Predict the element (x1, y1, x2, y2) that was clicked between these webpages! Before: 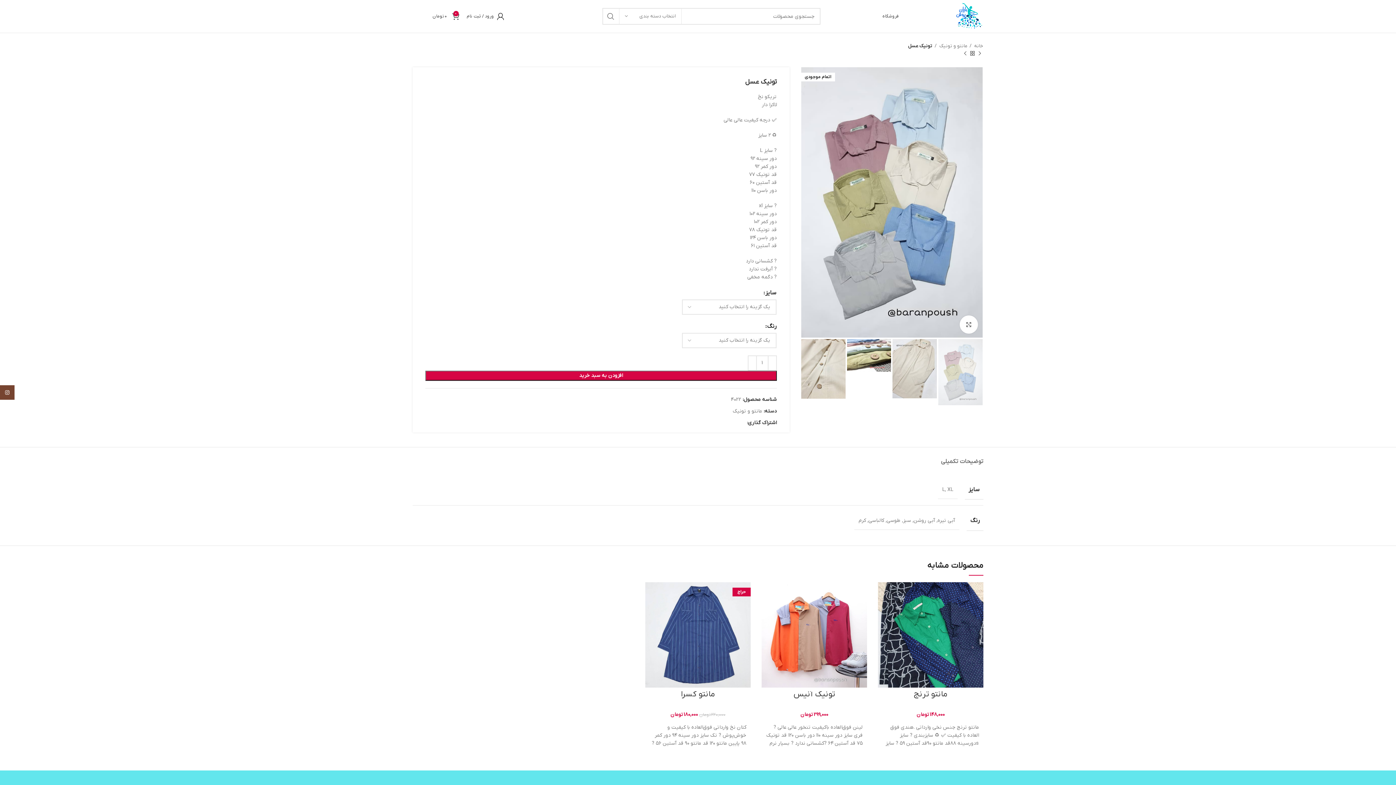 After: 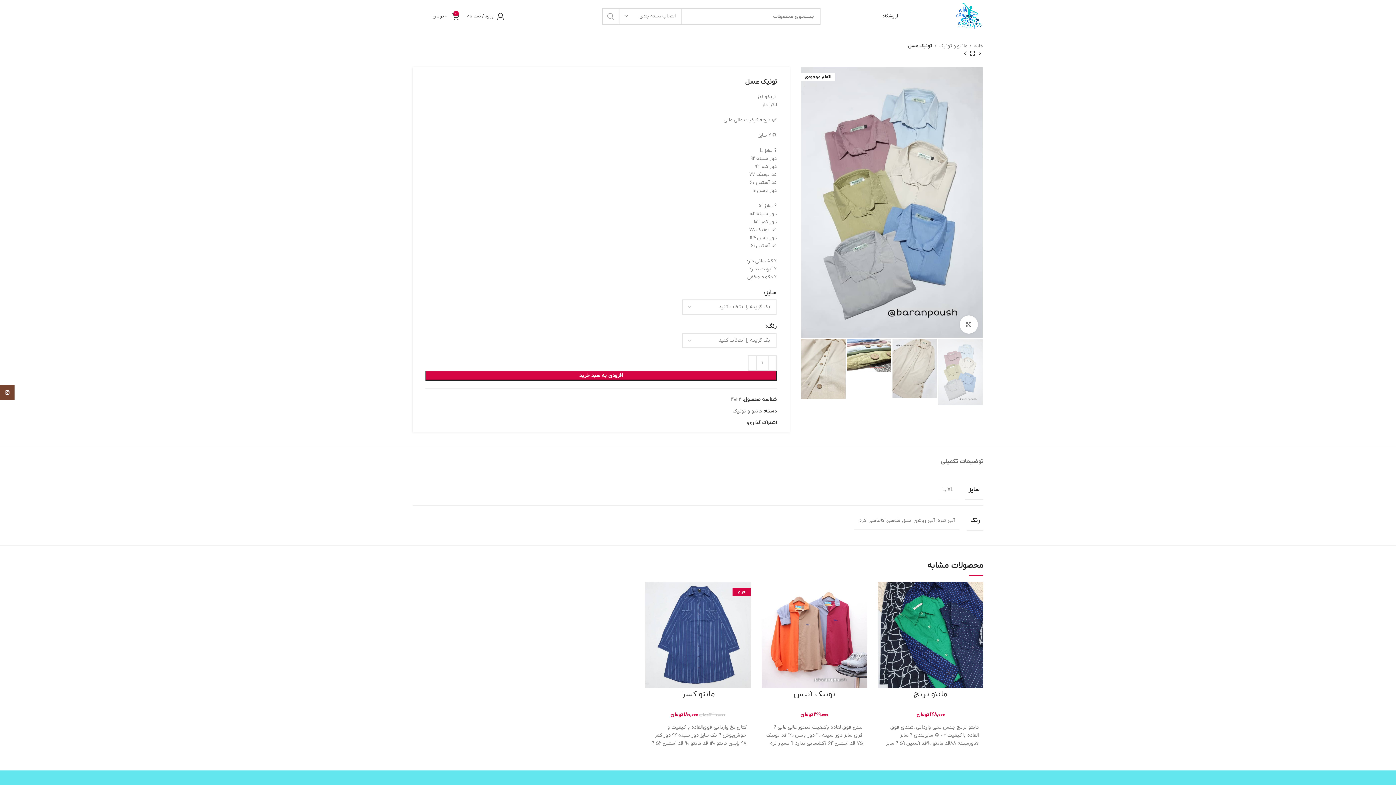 Action: label: جستجو  bbox: (602, 8, 619, 24)